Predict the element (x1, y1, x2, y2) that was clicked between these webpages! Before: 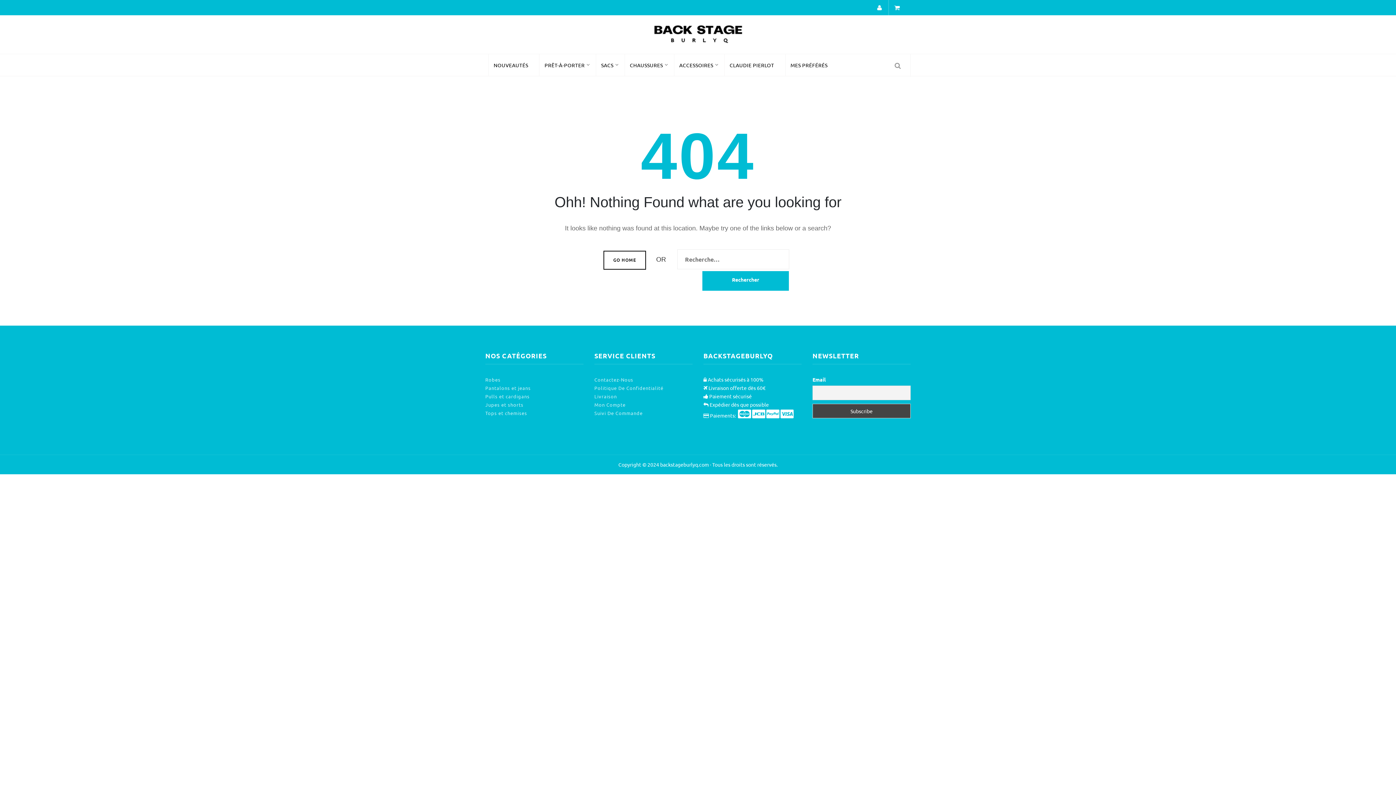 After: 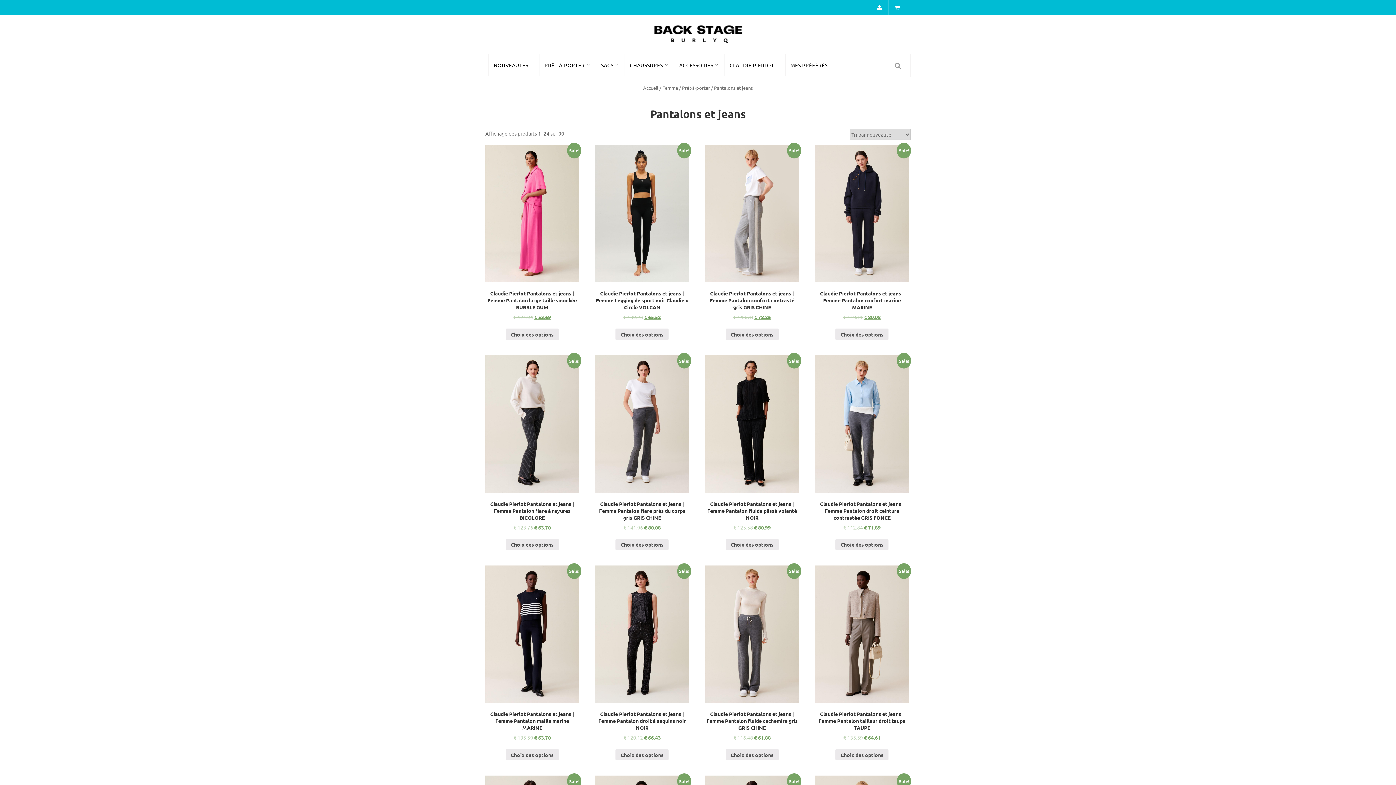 Action: label: Pantalons et jeans bbox: (485, 384, 530, 392)